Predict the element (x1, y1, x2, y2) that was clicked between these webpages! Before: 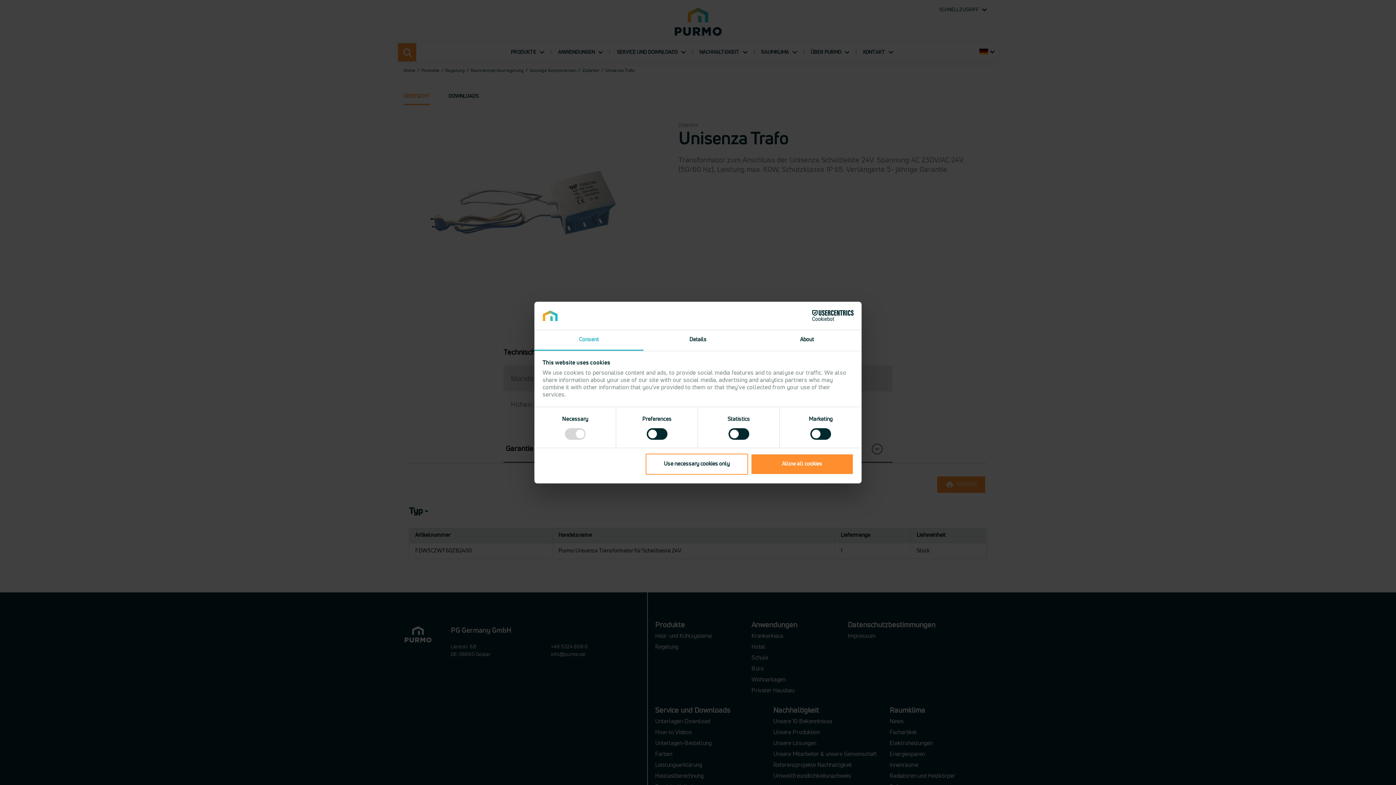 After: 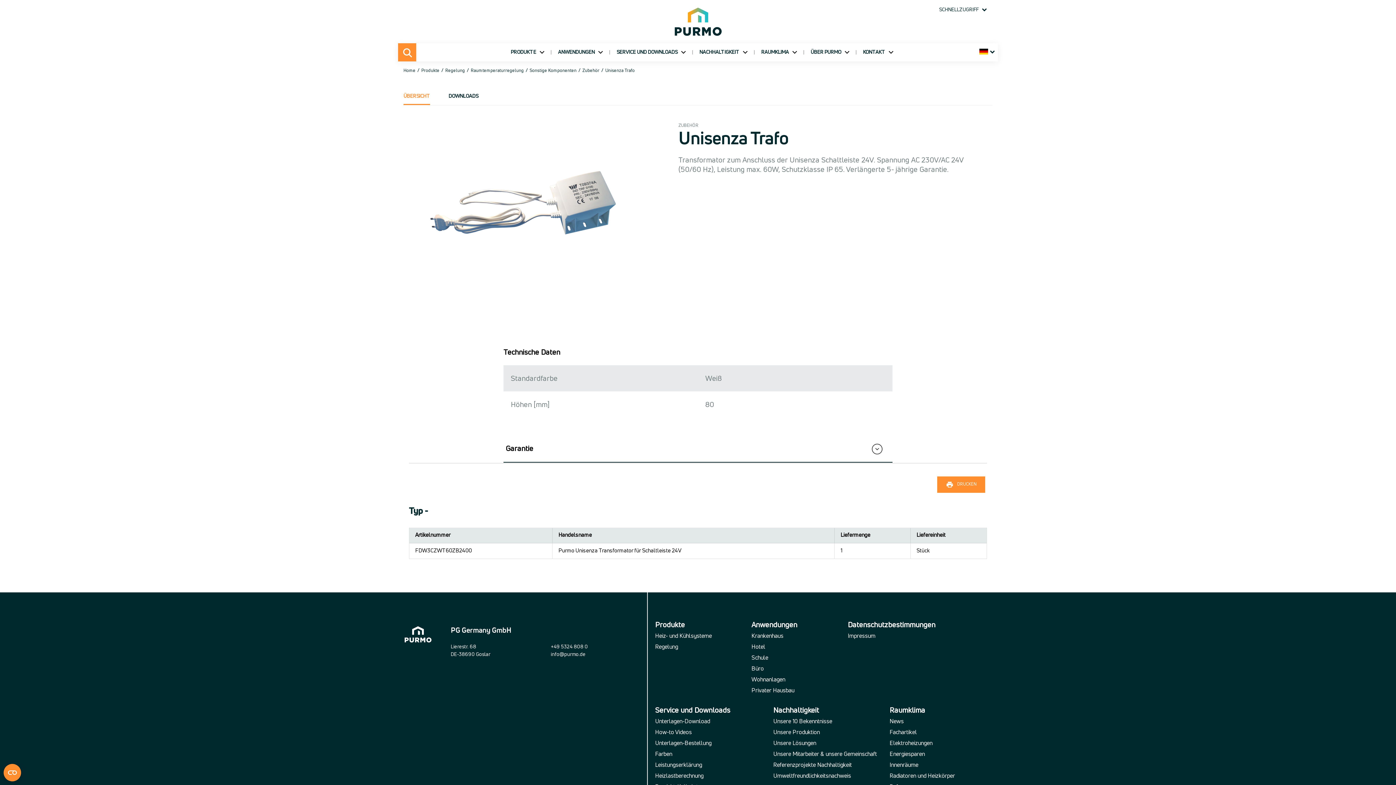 Action: bbox: (751, 453, 853, 475) label: Allow all cookies